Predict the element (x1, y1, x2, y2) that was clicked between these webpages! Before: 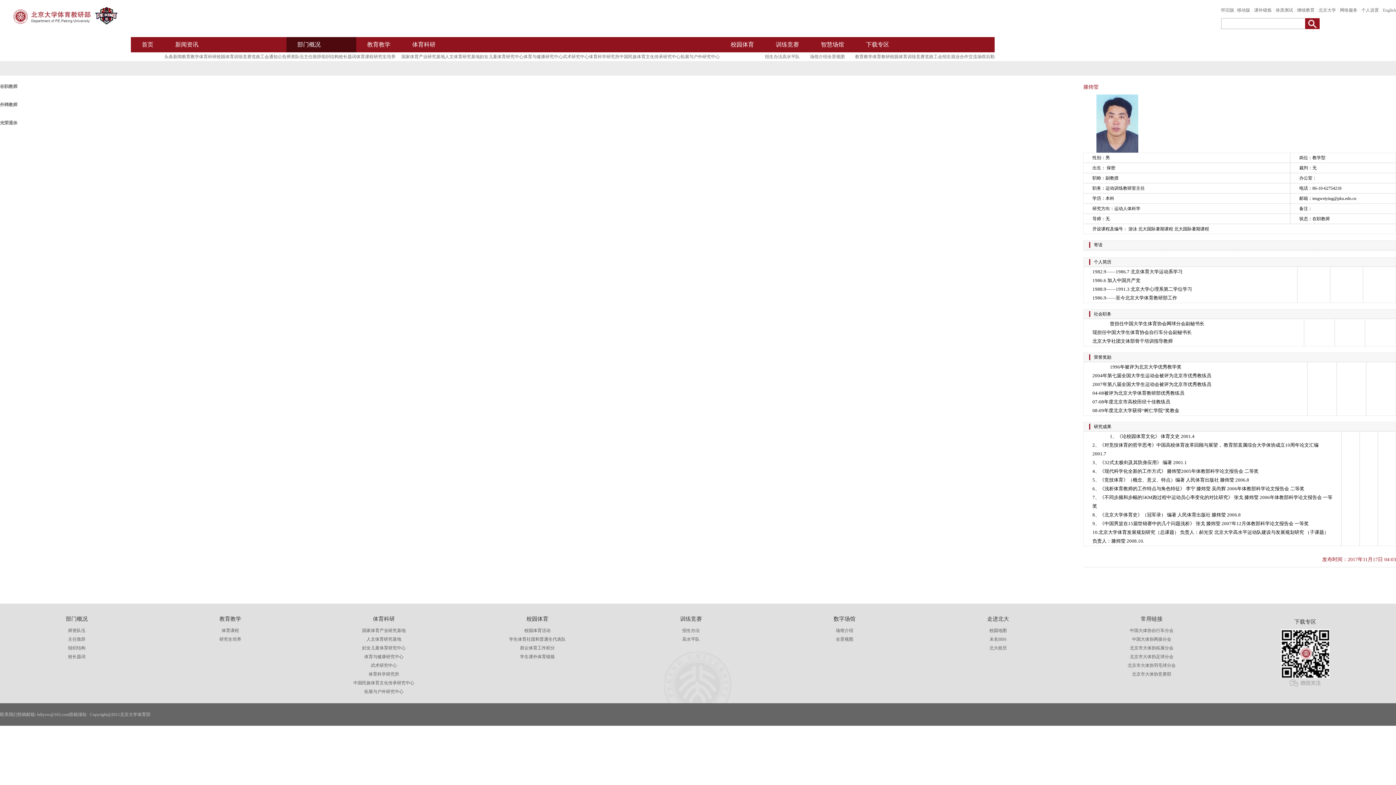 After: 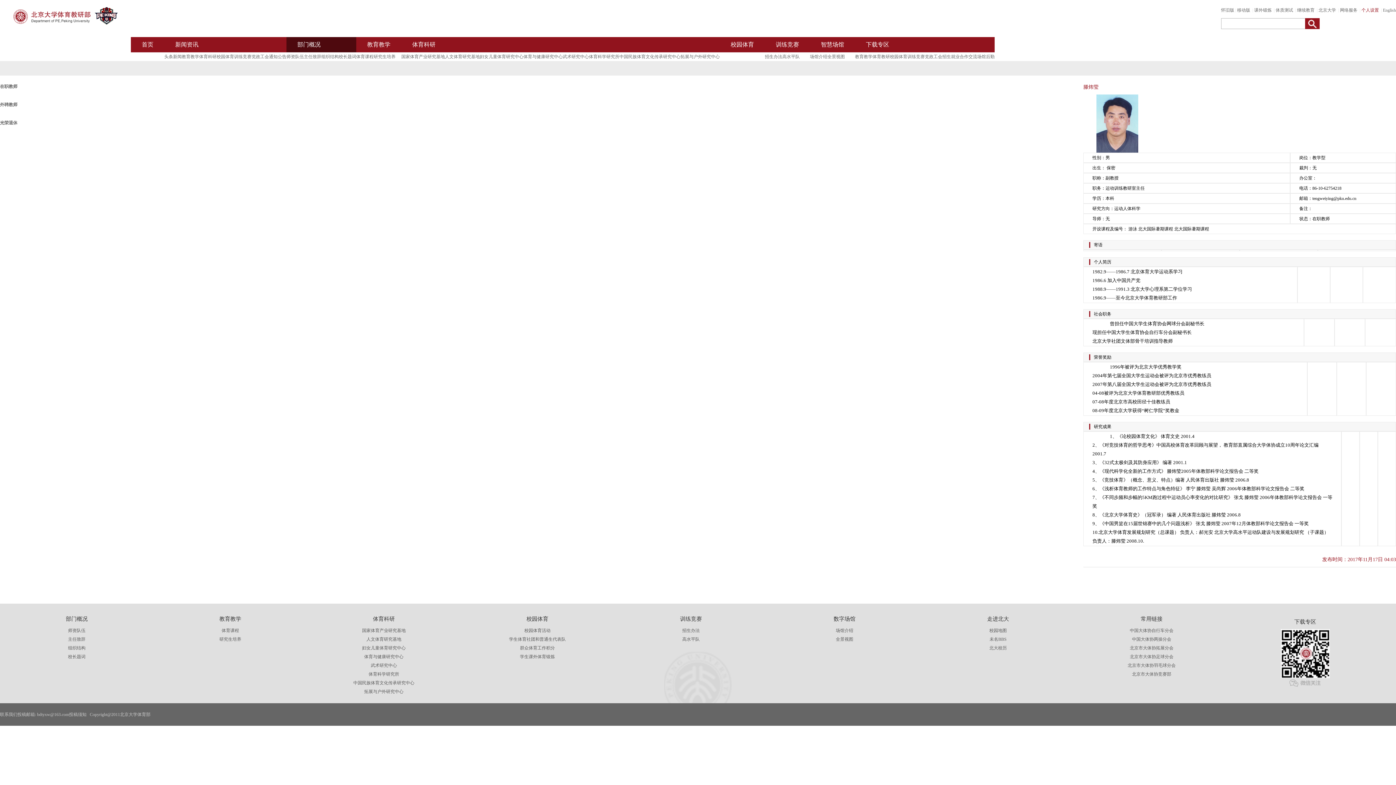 Action: label: 个人设置 bbox: (1361, 7, 1379, 12)